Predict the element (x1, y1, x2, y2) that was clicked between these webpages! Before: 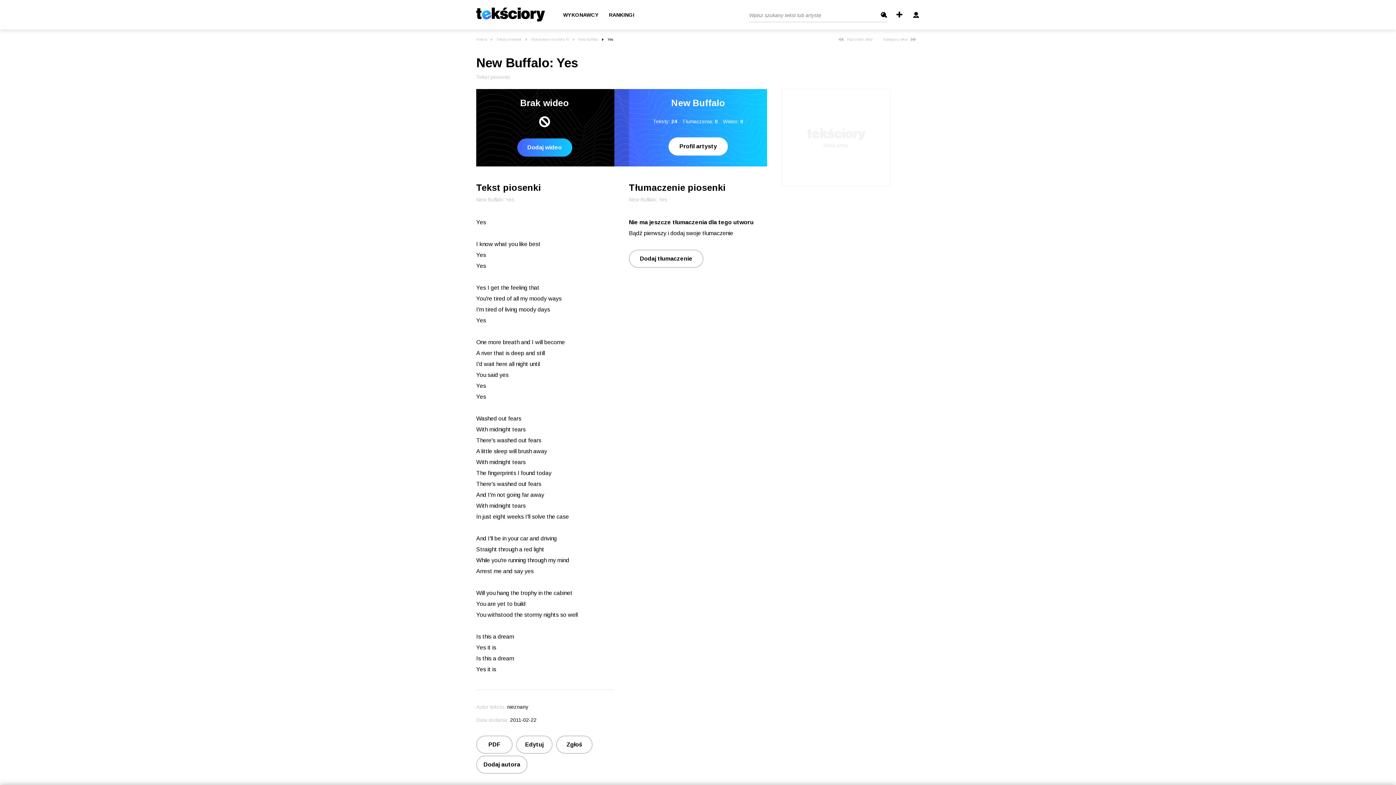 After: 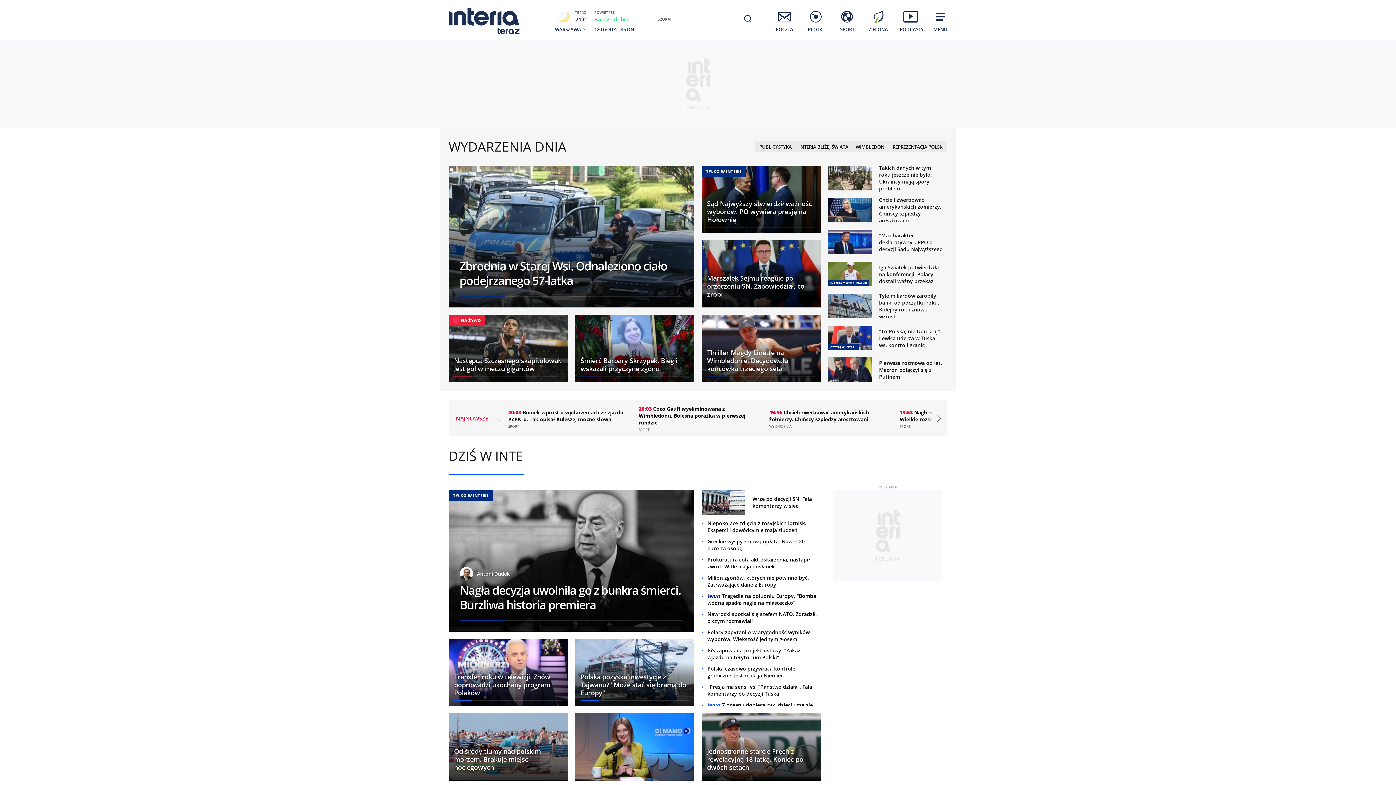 Action: label: Interia bbox: (476, 37, 486, 41)